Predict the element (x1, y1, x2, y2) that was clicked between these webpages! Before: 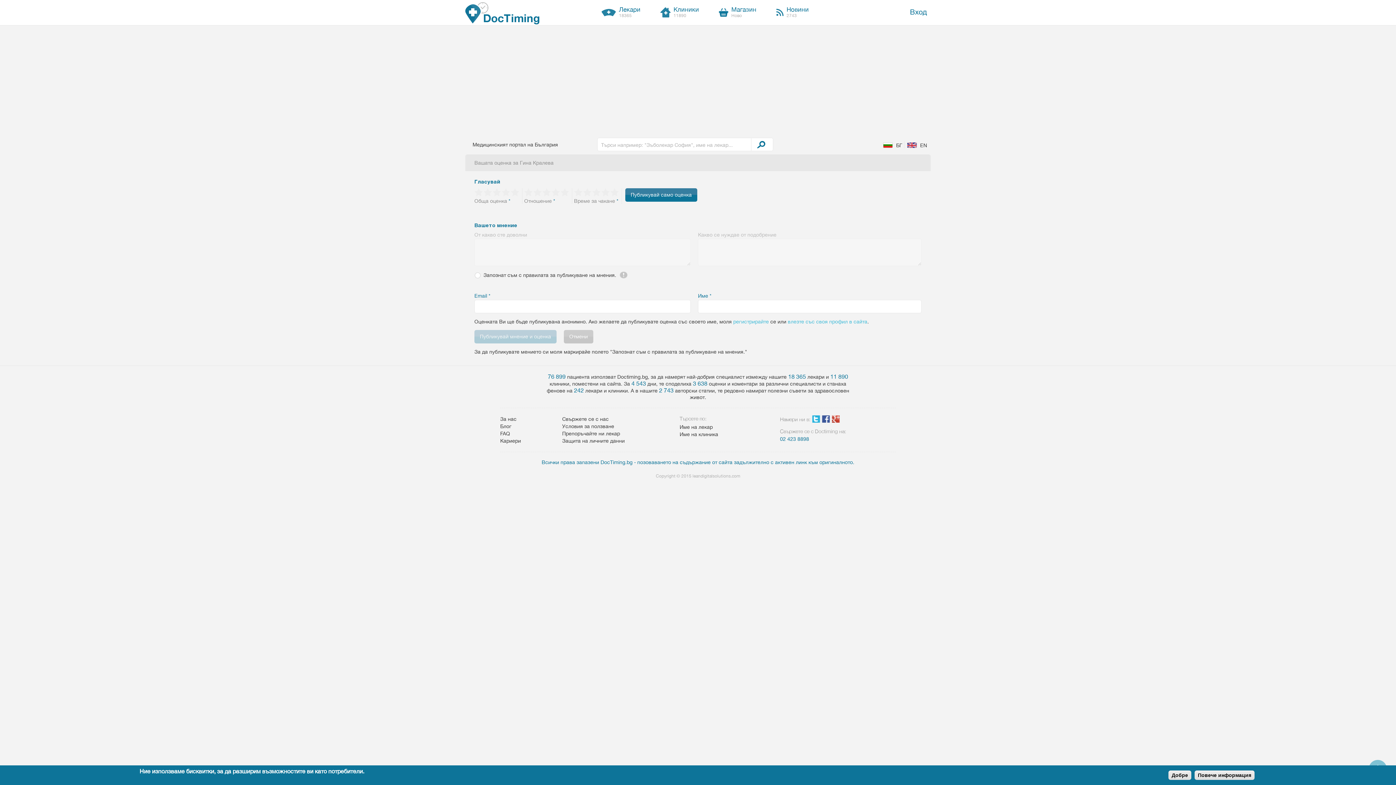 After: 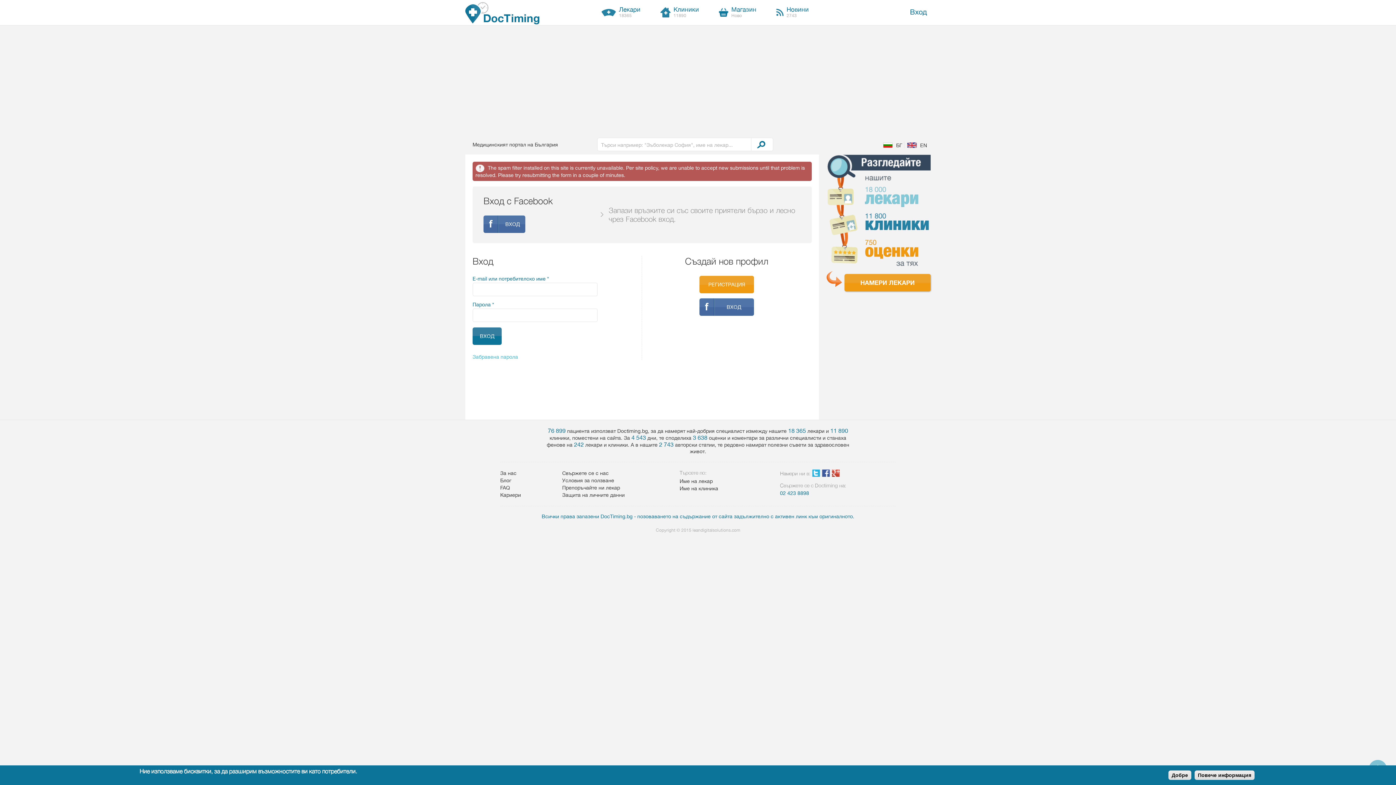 Action: bbox: (733, 318, 769, 324) label: регистрирайте